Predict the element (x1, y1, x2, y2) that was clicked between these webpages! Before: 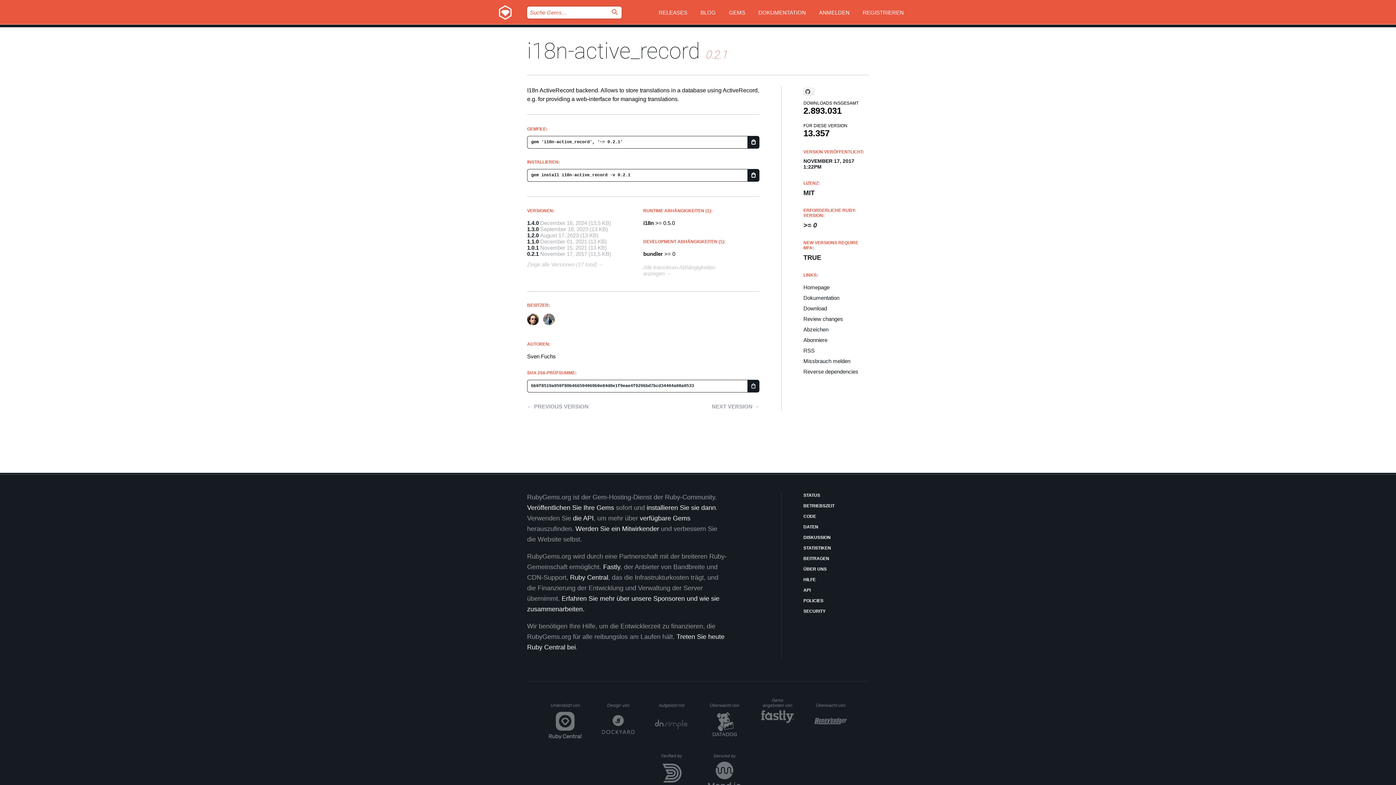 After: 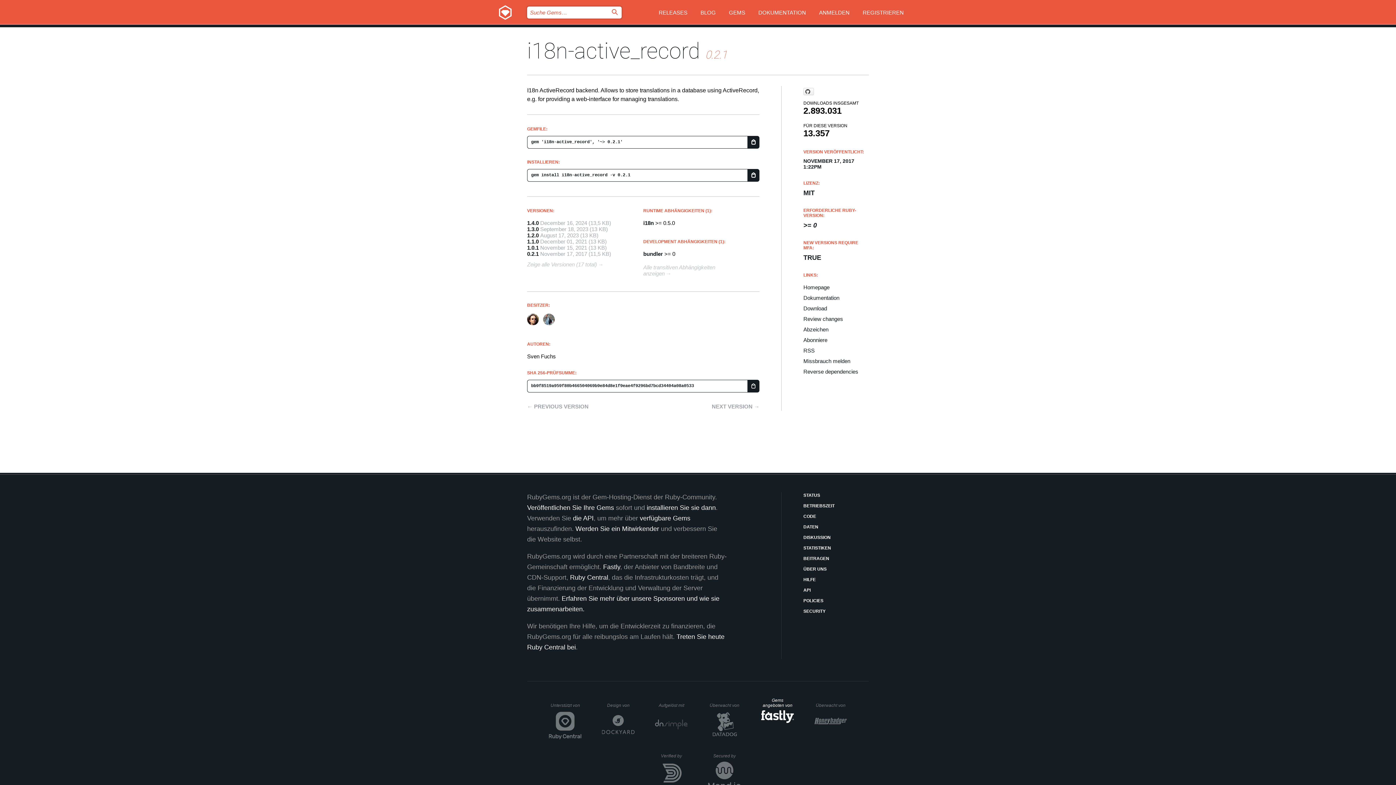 Action: bbox: (761, 698, 794, 734) label: Gems angeboten von
Fastly